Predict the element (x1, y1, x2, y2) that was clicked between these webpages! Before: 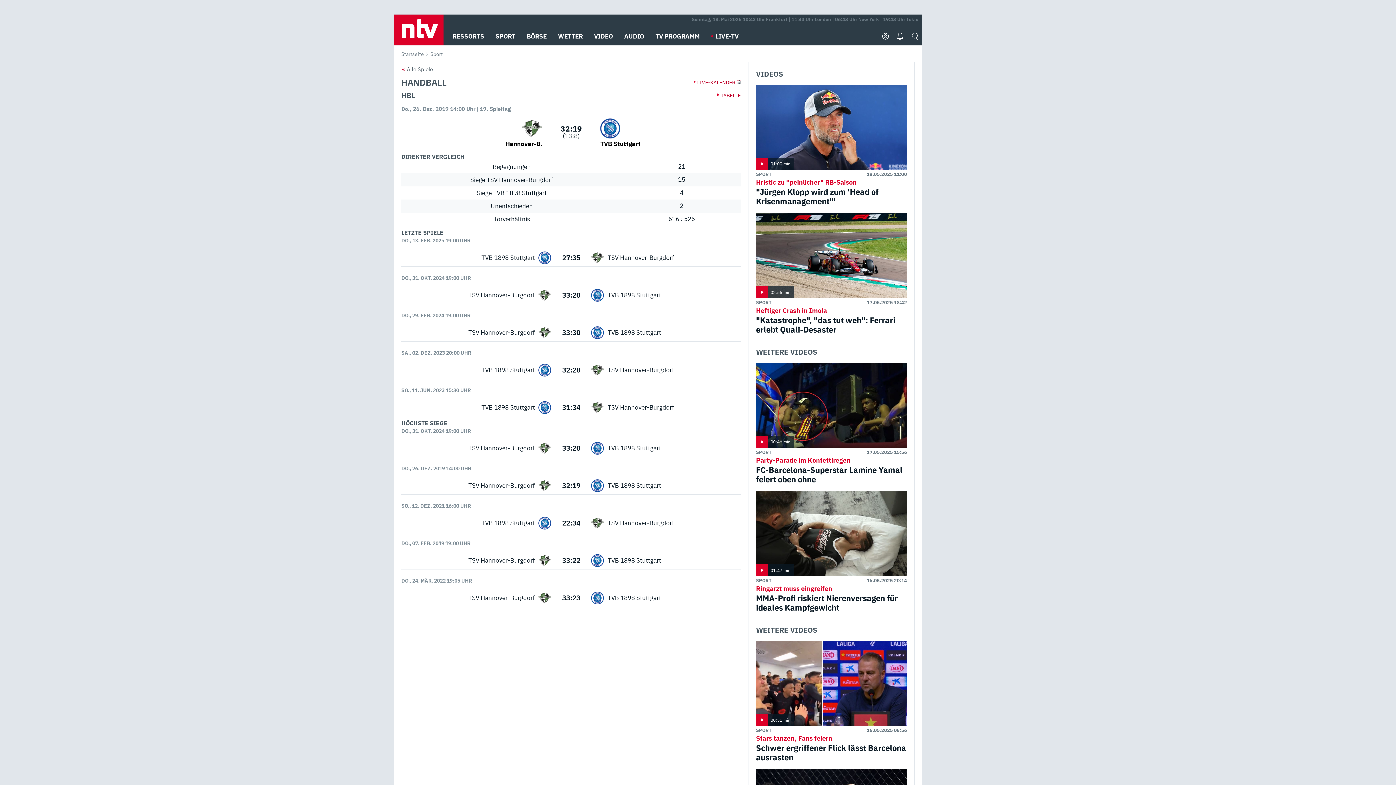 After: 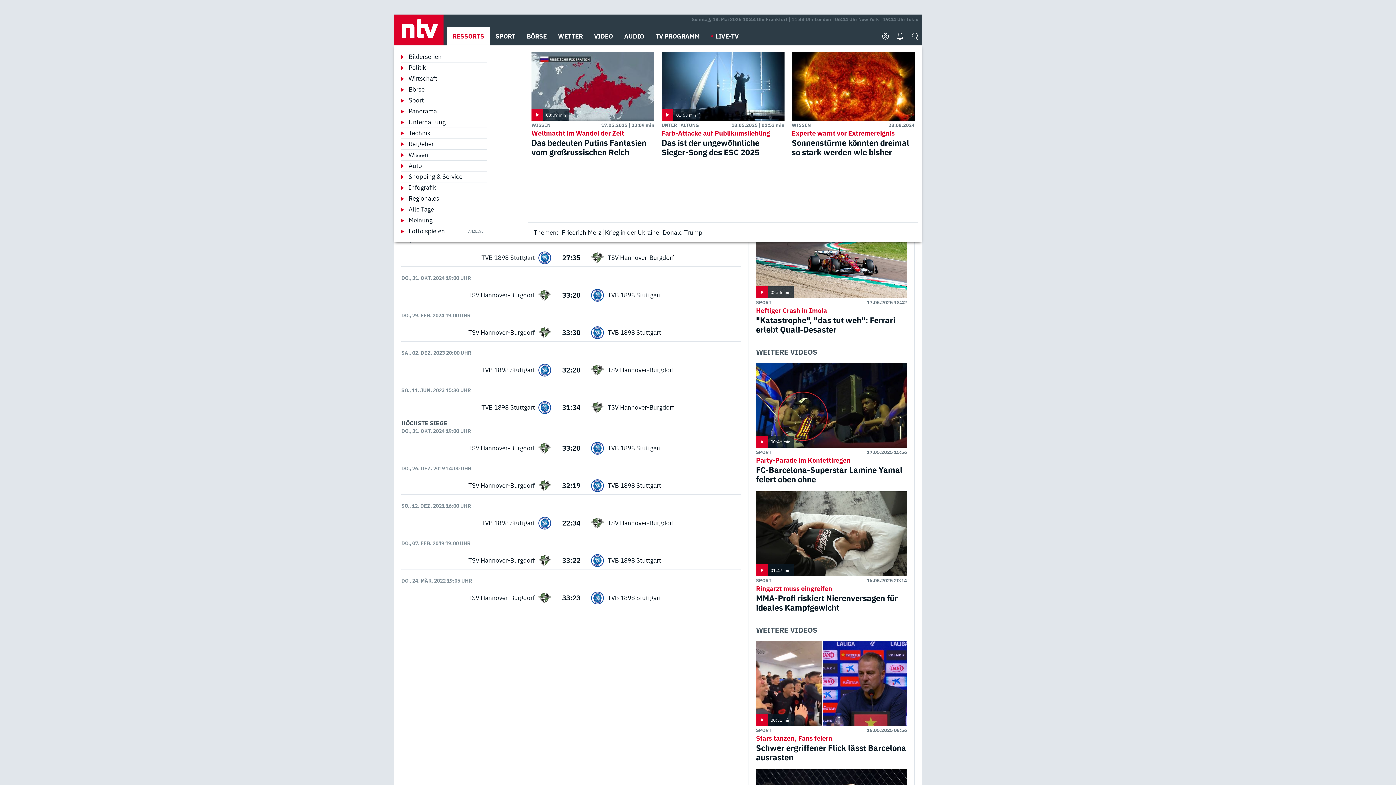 Action: bbox: (452, 27, 484, 45) label: RESSORTS